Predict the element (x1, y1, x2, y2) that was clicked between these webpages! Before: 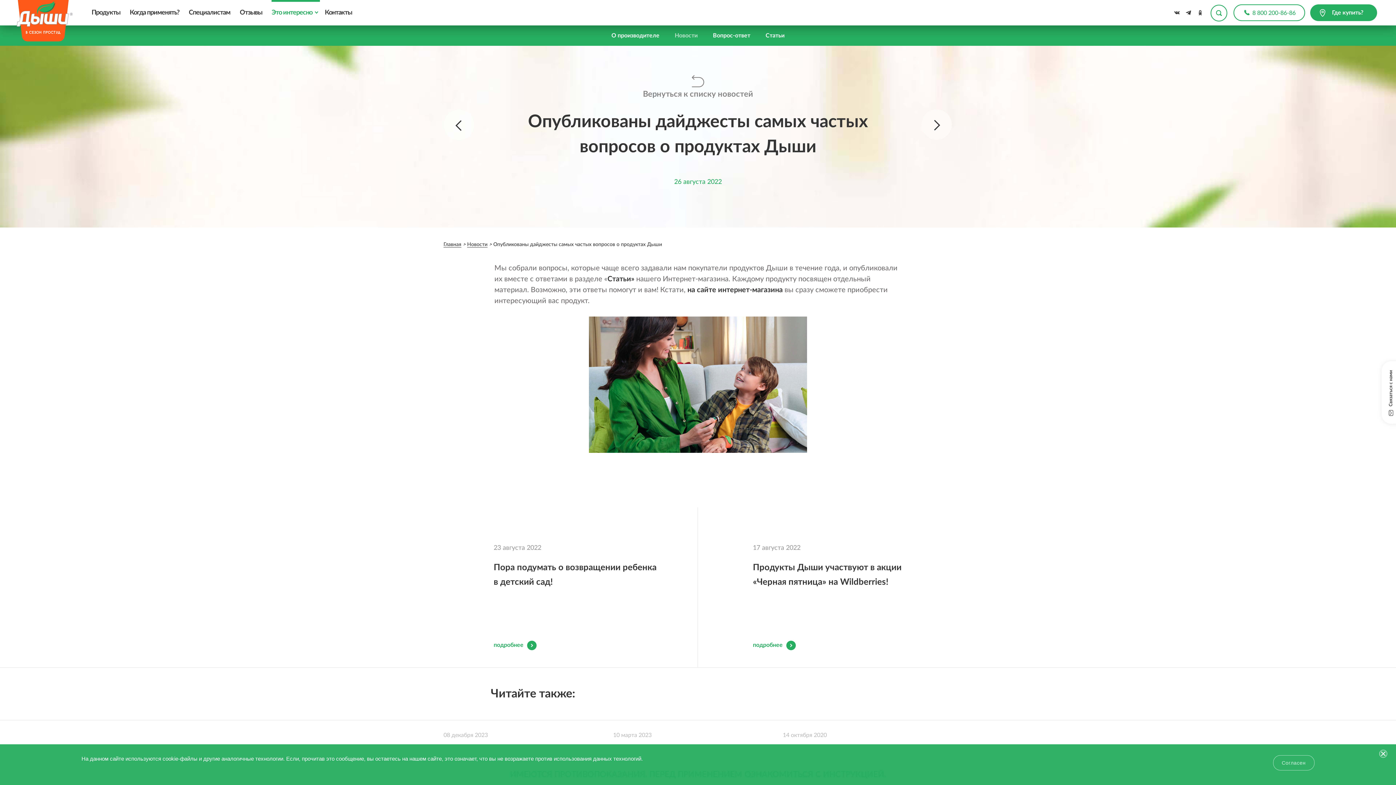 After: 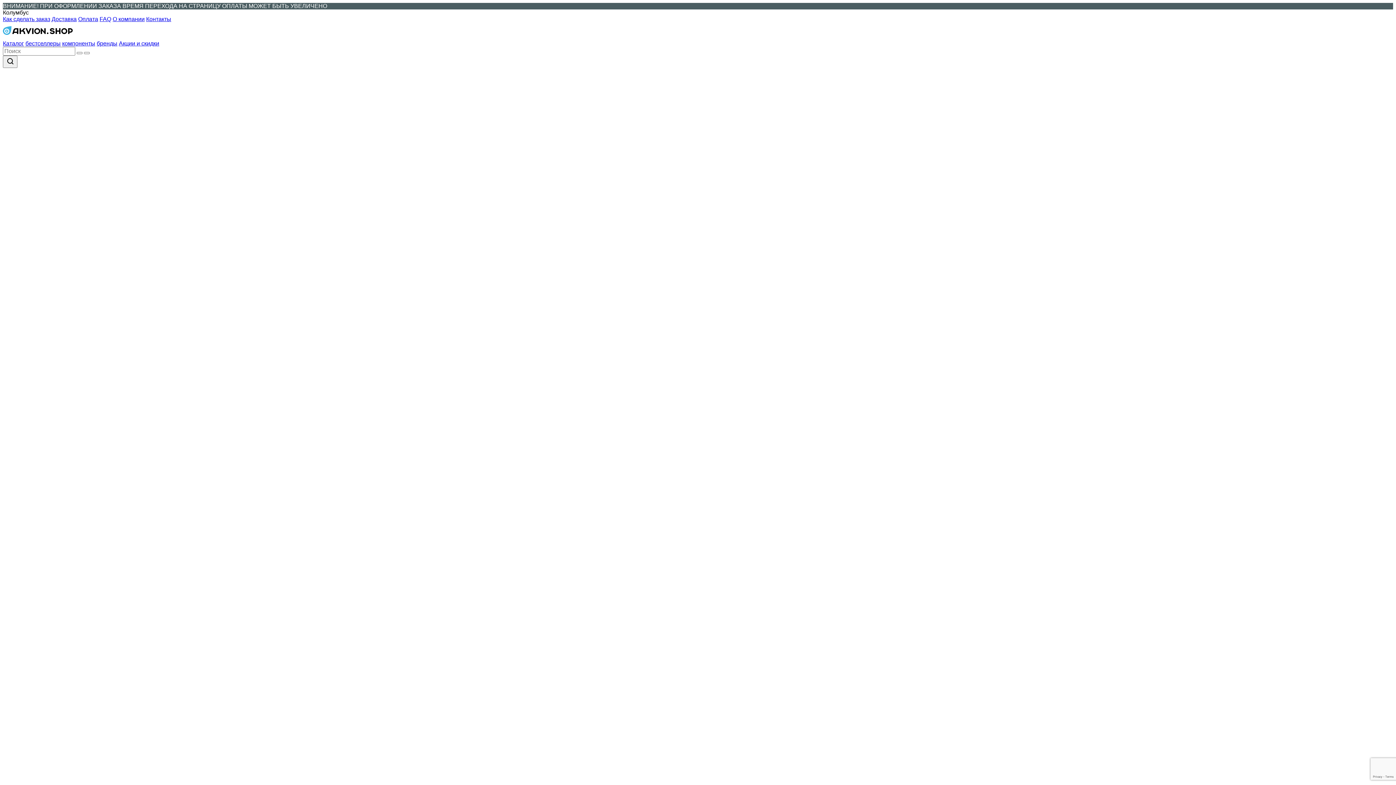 Action: bbox: (687, 286, 782, 293) label: на сайте интернет-магазина